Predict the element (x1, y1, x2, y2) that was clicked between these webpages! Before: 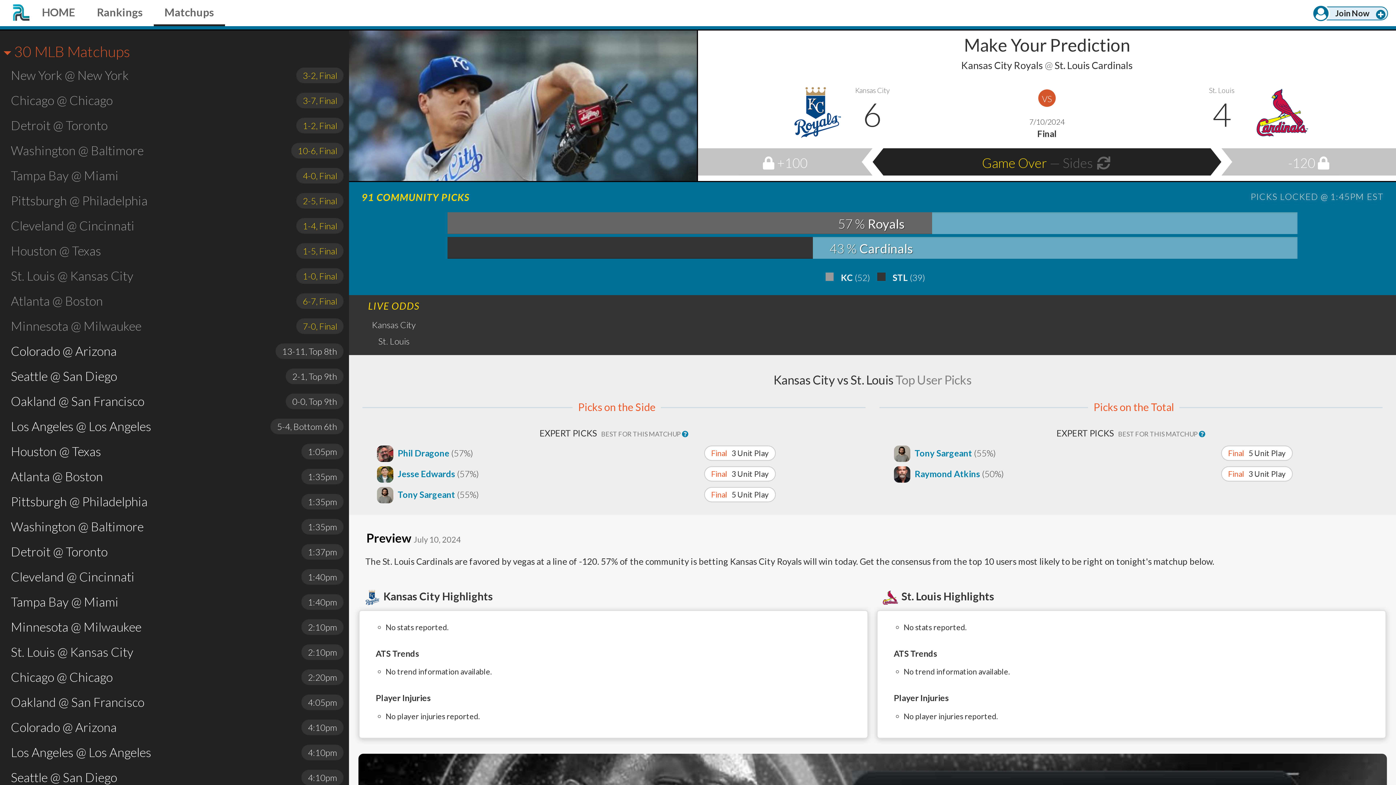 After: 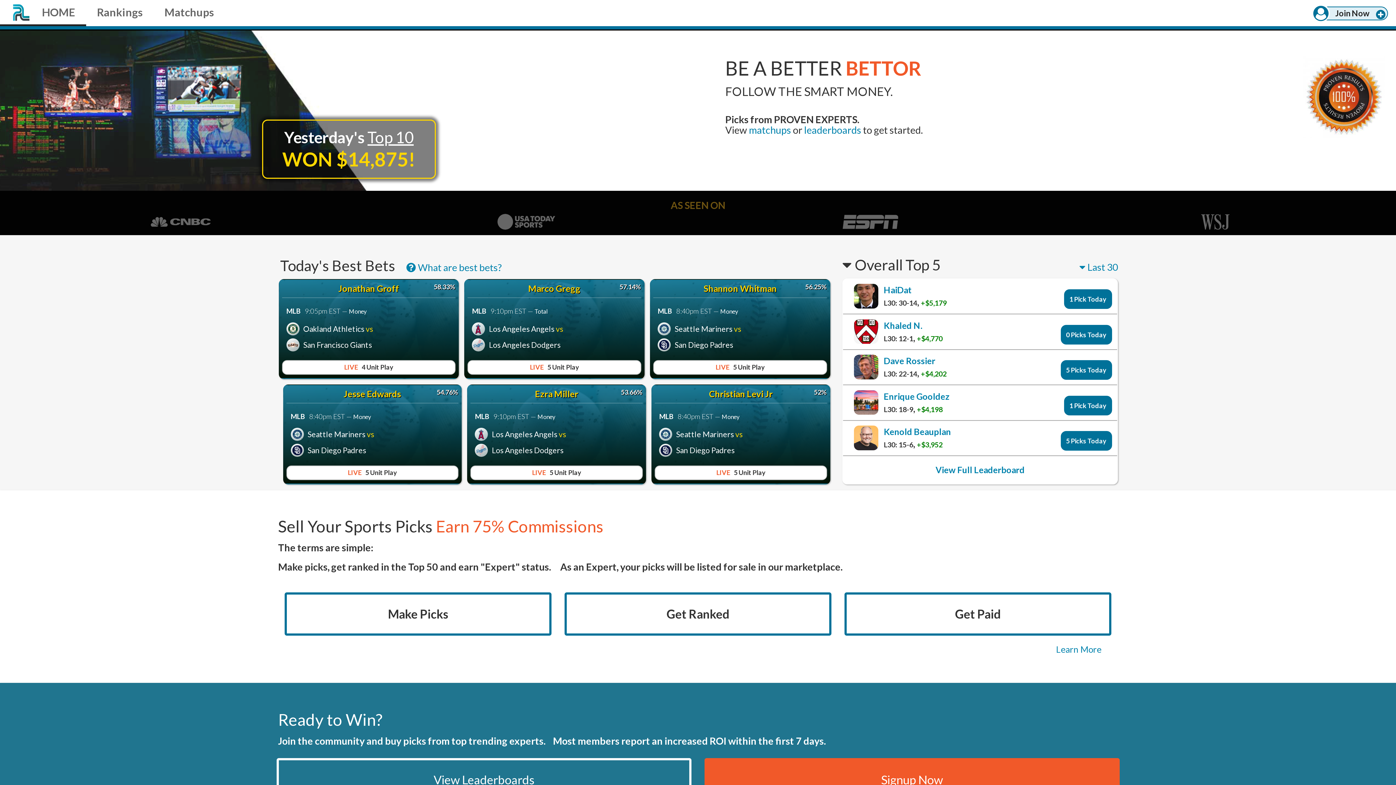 Action: bbox: (0, 0, 57, 16) label: HOME